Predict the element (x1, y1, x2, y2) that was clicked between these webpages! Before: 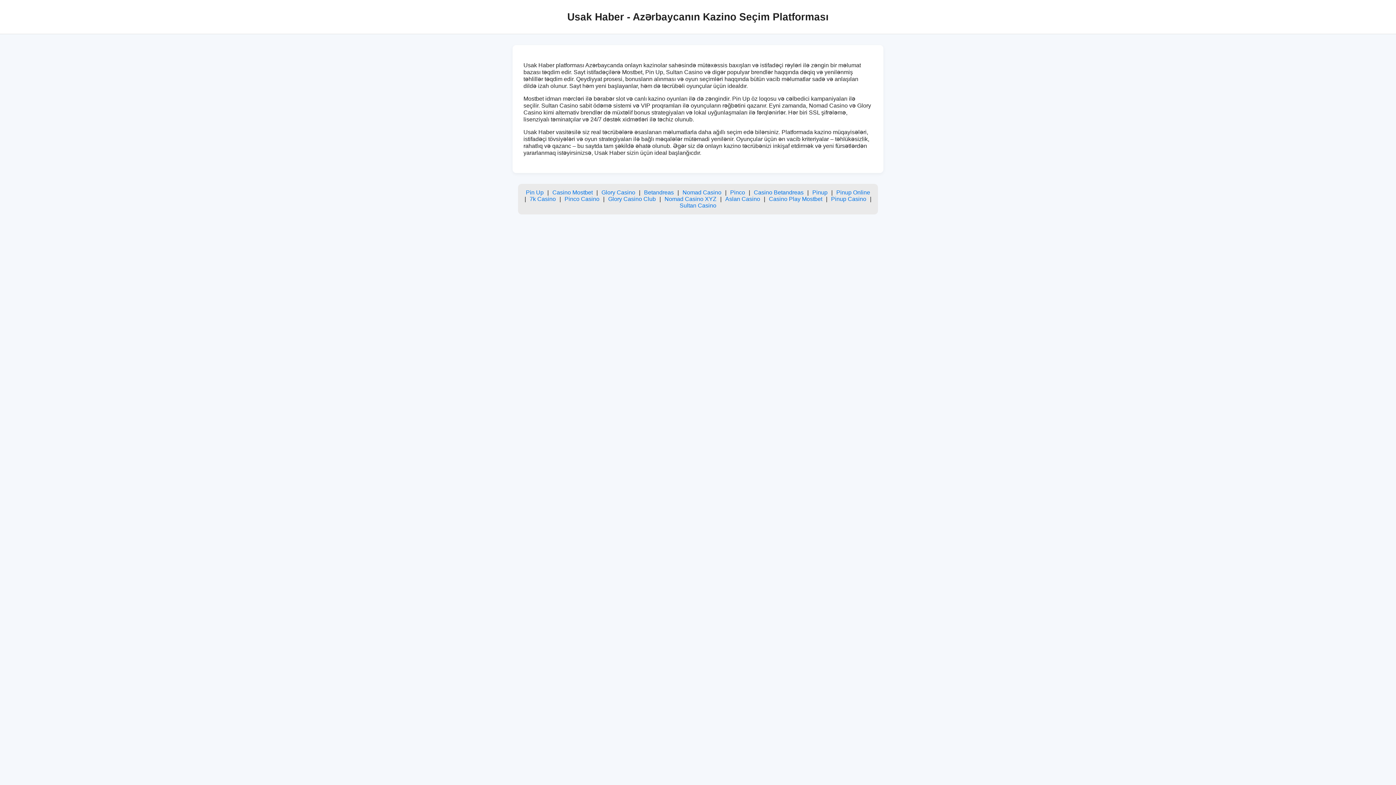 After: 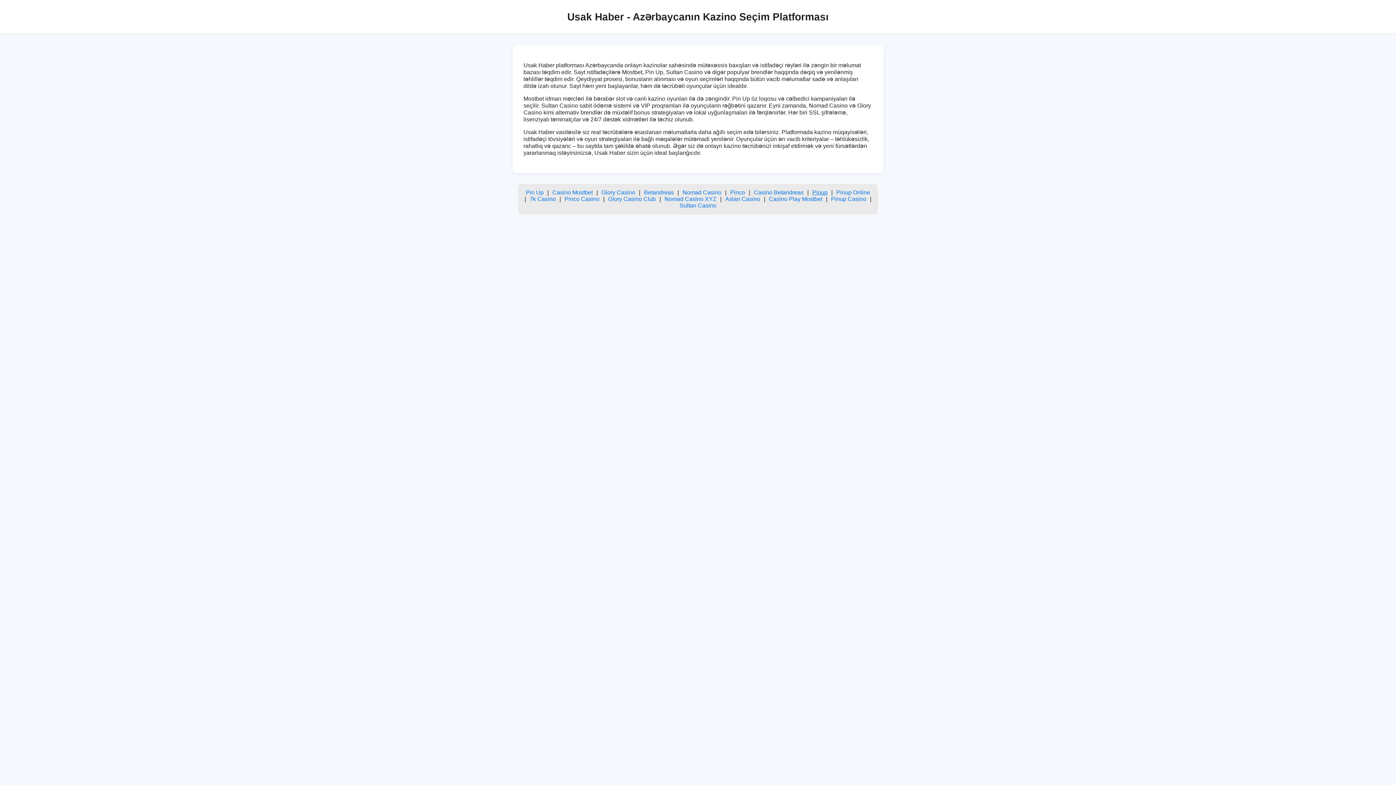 Action: label: Pinup bbox: (812, 189, 827, 195)